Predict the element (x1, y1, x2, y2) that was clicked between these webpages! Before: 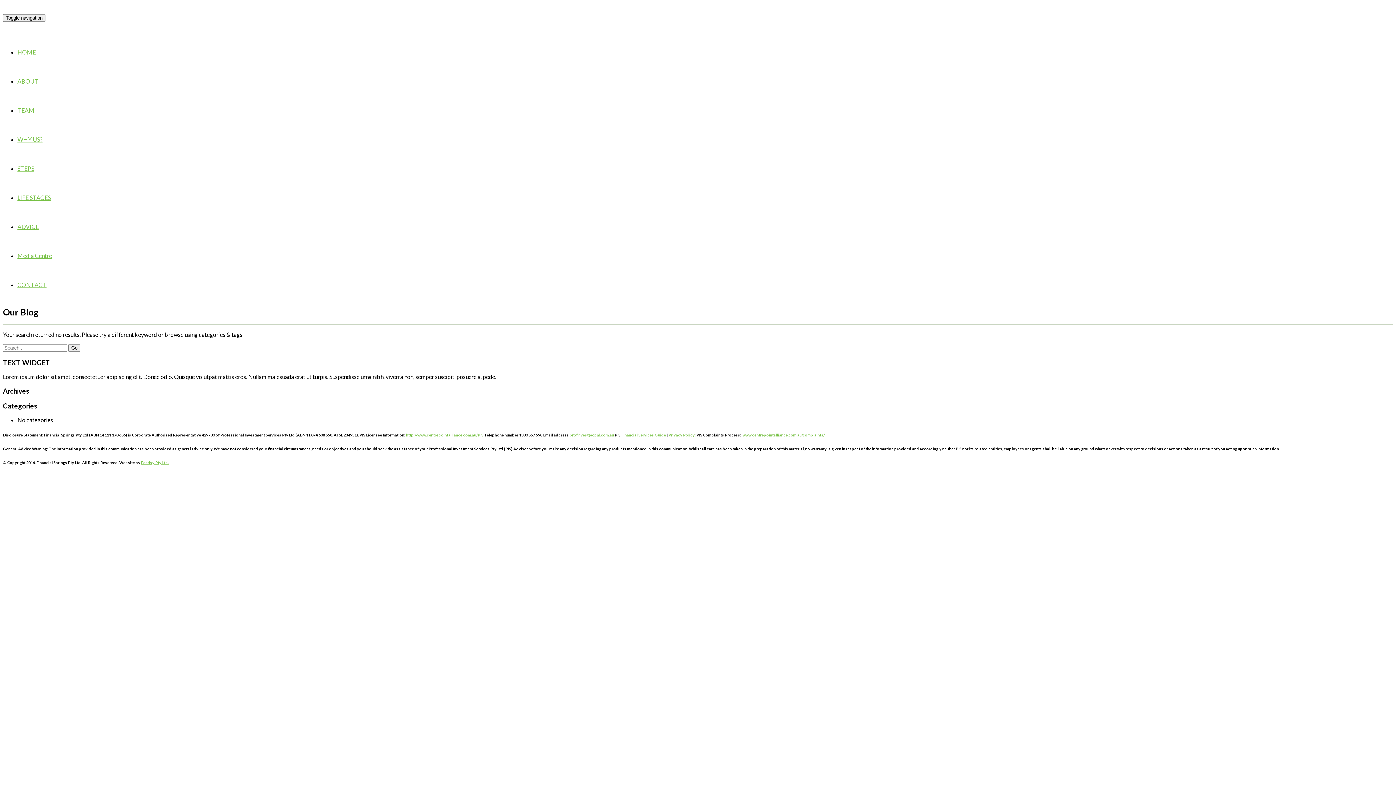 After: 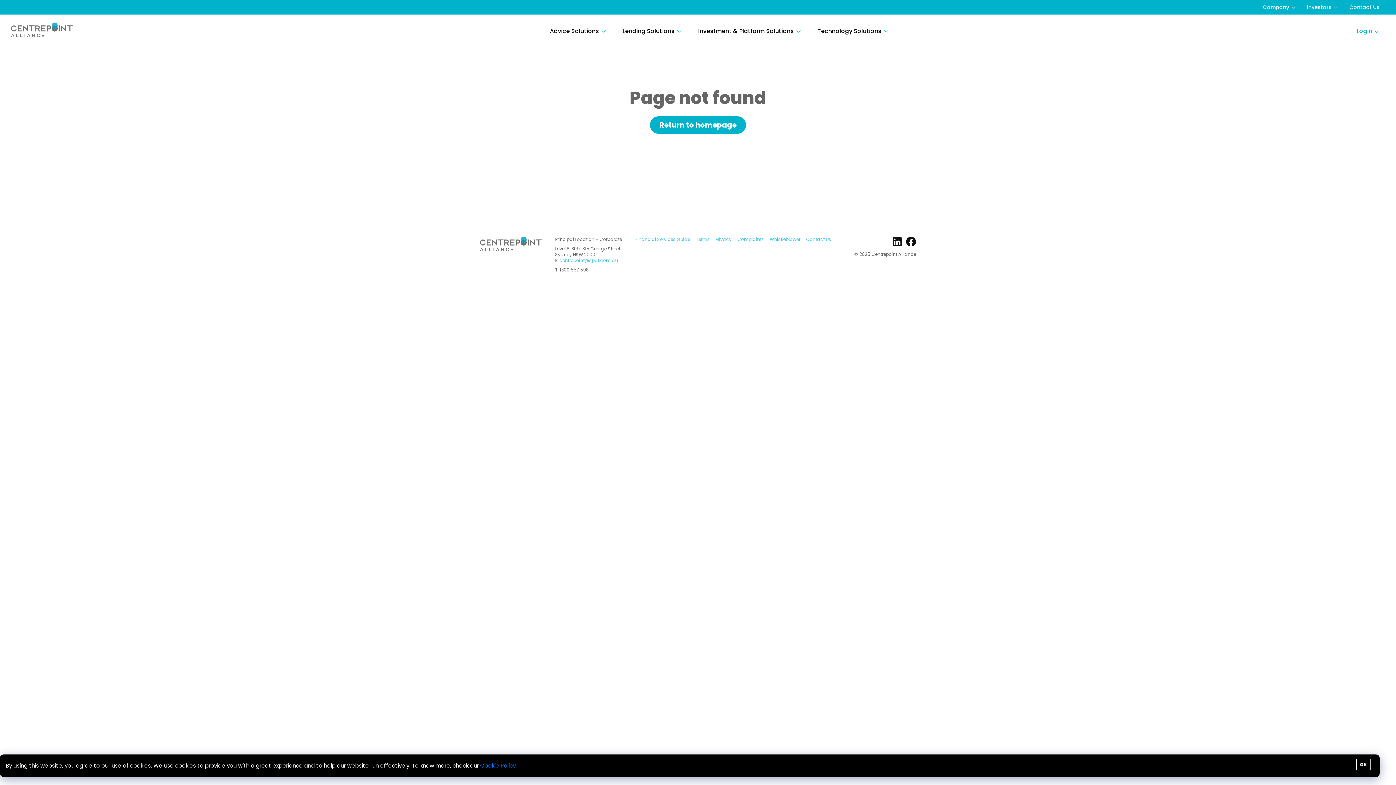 Action: bbox: (406, 432, 483, 437) label: http://www.centrepointalliance.com.au/PIS